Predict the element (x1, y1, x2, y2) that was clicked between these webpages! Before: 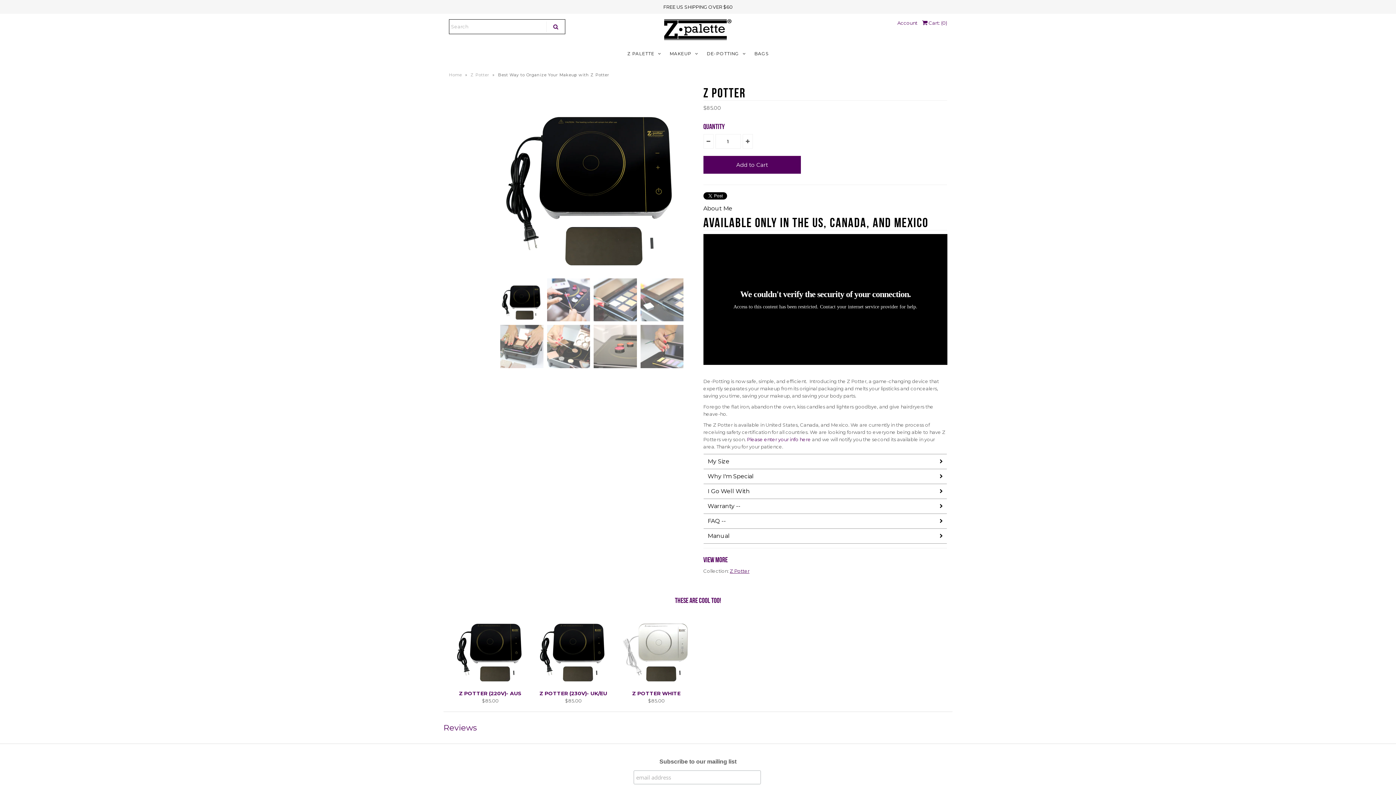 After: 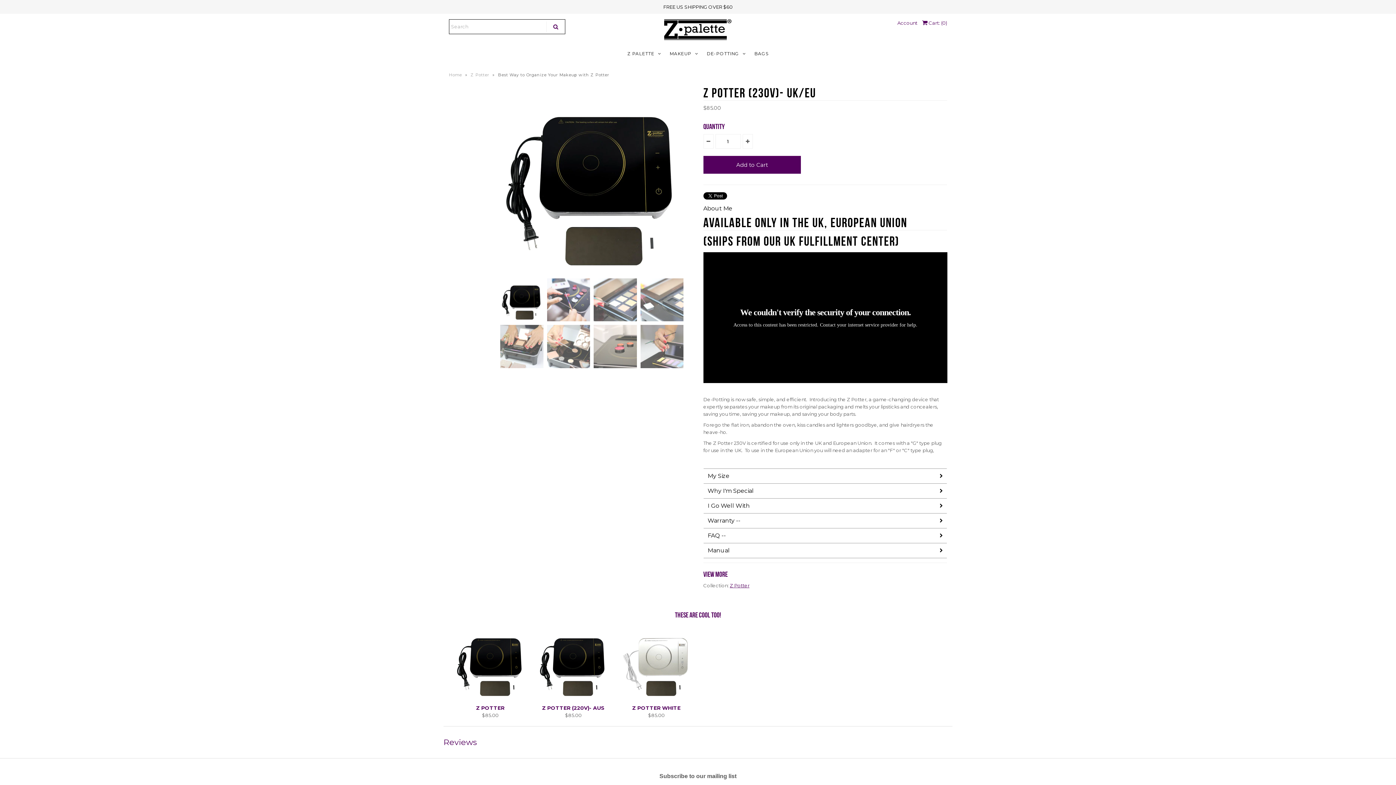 Action: bbox: (537, 680, 609, 685)